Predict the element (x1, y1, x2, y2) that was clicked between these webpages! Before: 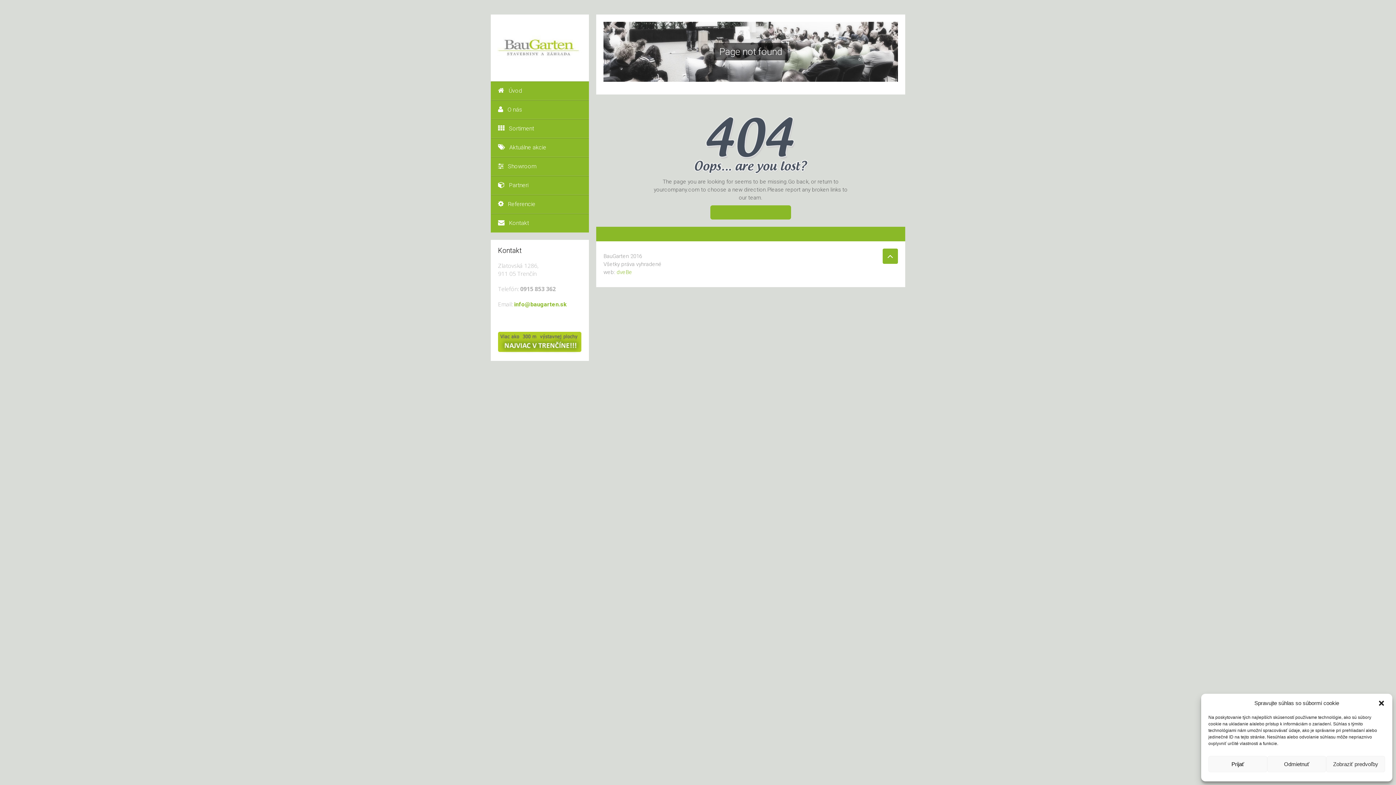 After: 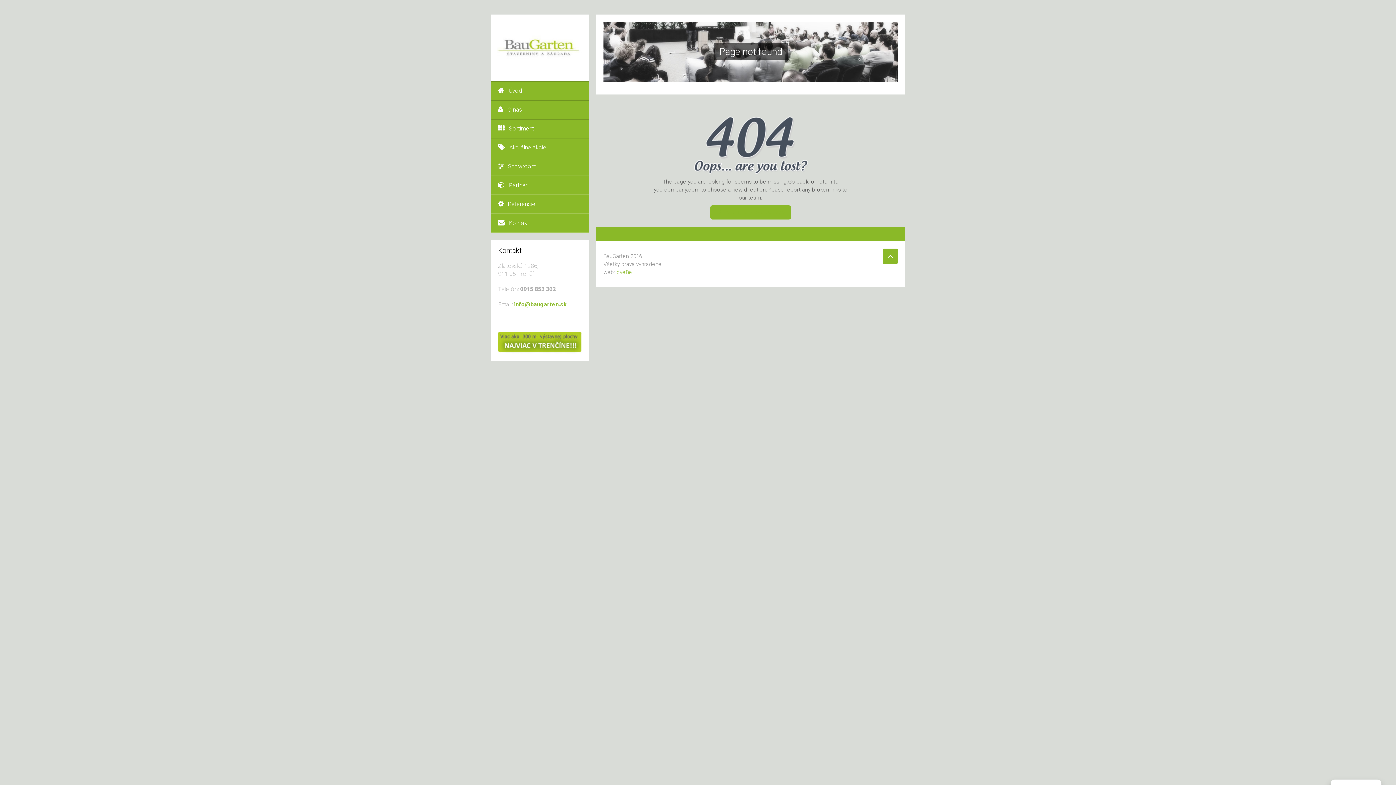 Action: label: Odmietnuť bbox: (1267, 756, 1326, 772)